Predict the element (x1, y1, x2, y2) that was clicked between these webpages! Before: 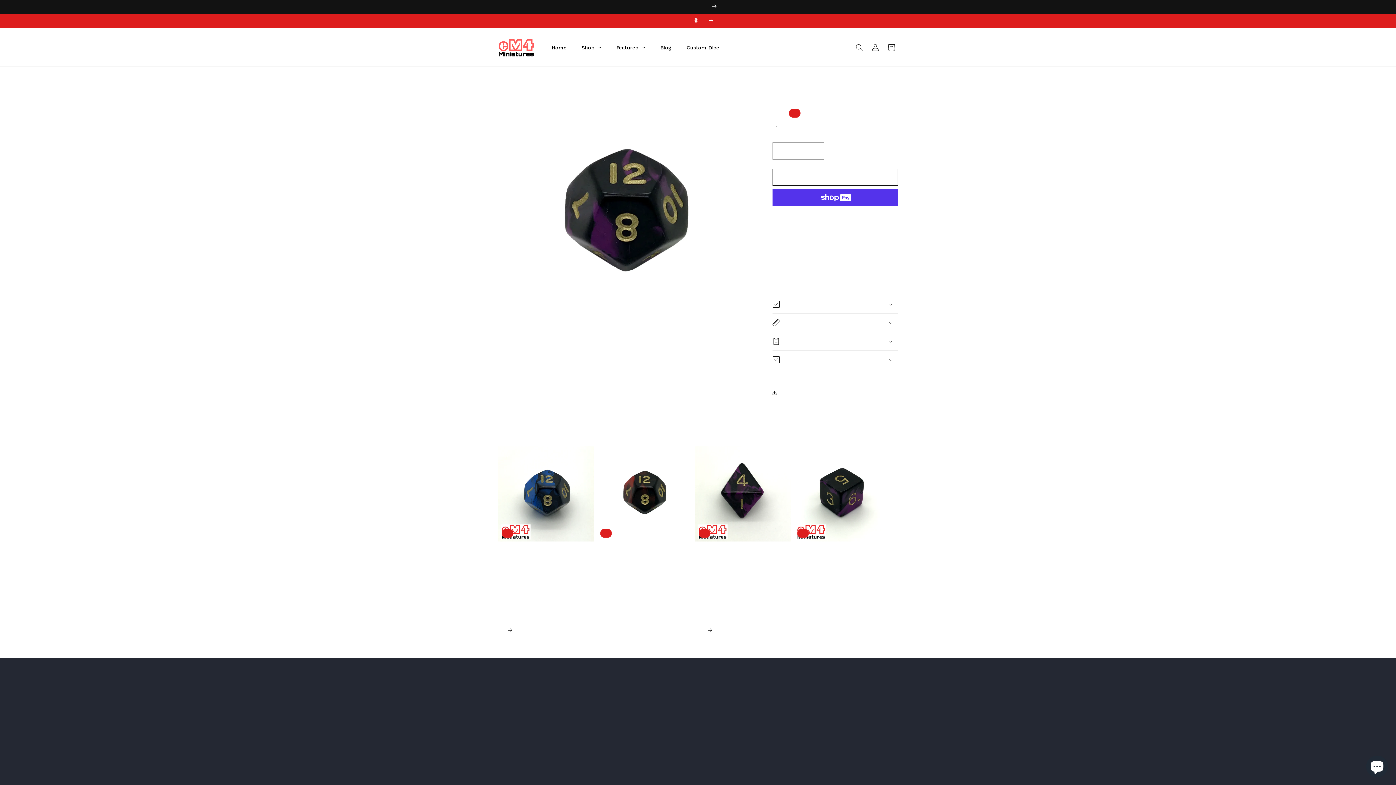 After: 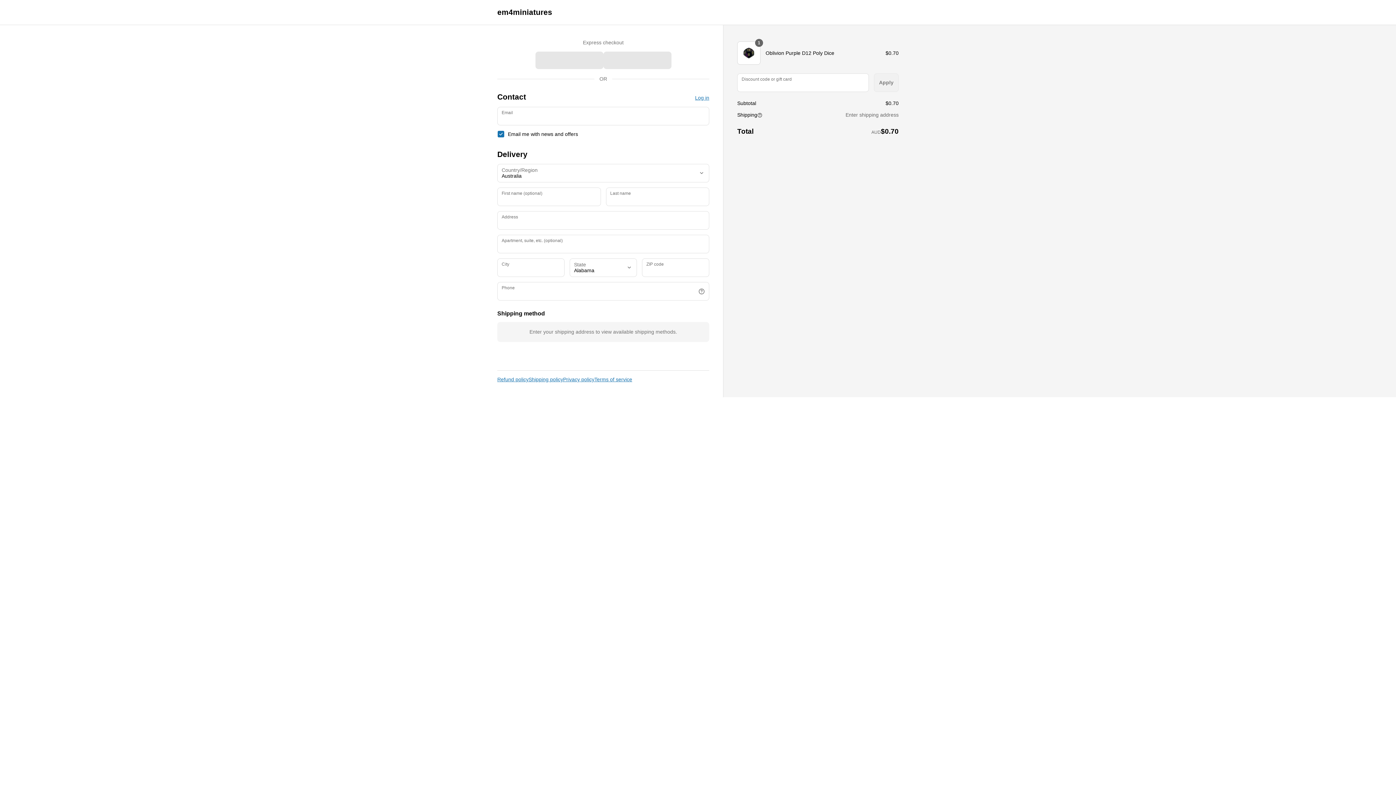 Action: bbox: (772, 212, 898, 218) label: More payment options